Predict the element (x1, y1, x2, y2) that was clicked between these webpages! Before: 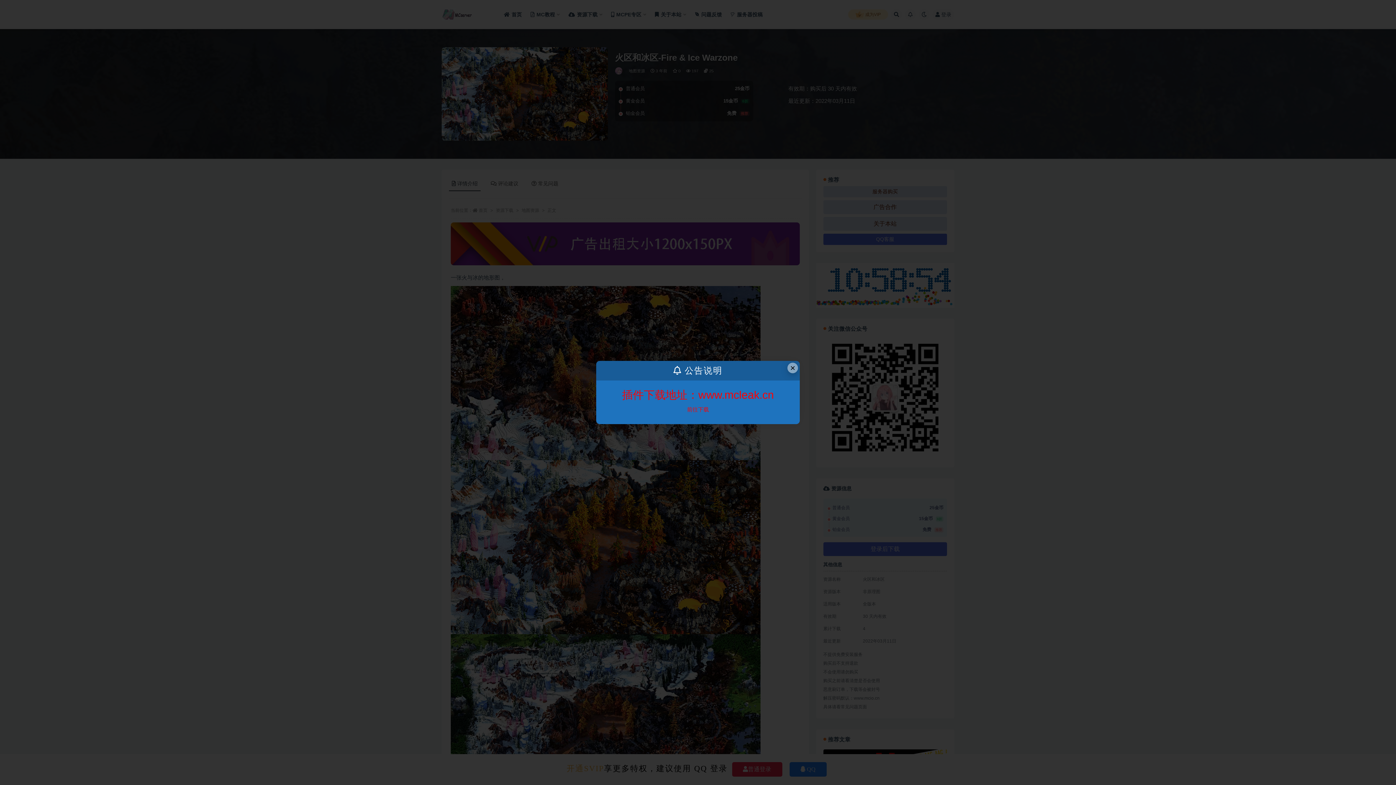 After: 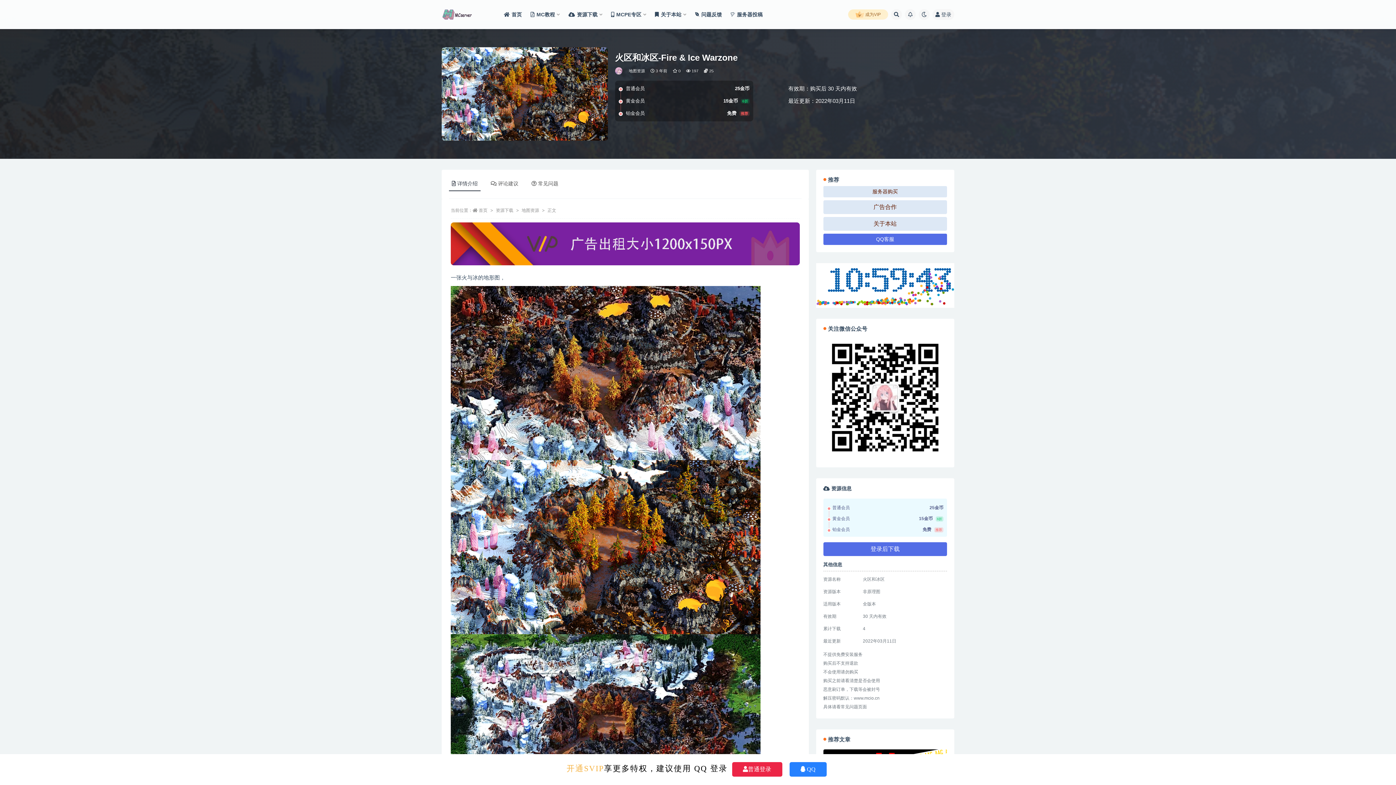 Action: label: Close this dialog bbox: (787, 362, 798, 373)